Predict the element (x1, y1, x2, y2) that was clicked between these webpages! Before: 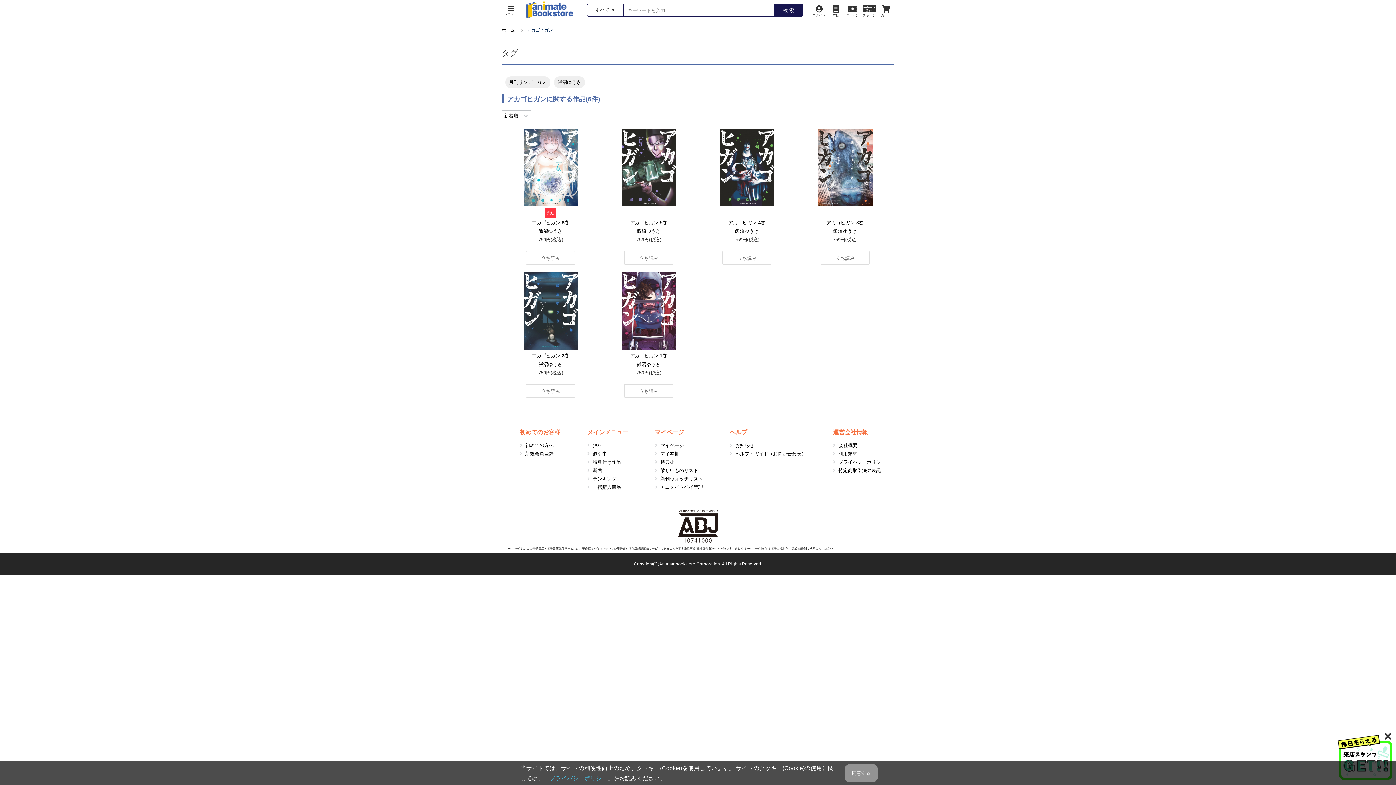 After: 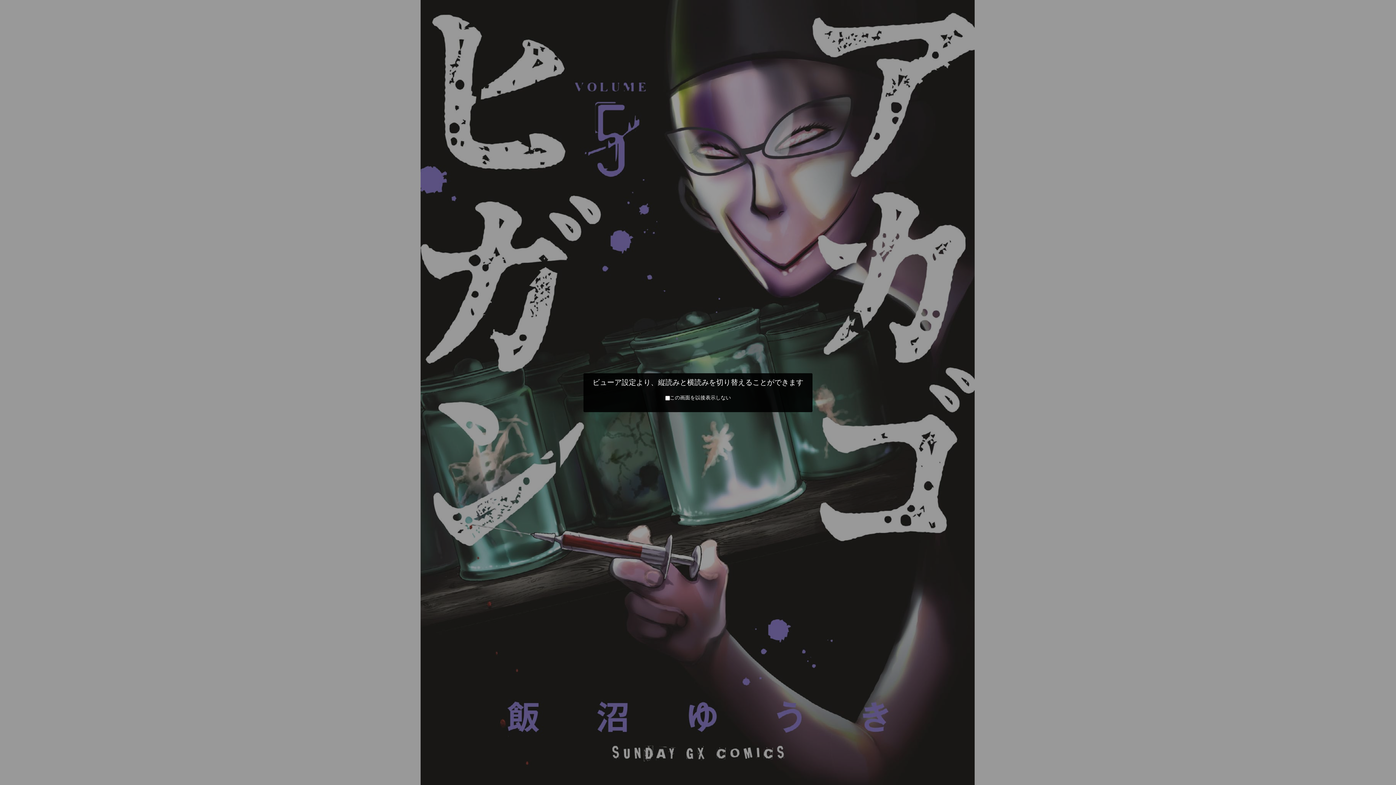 Action: bbox: (624, 251, 673, 264) label: 立ち読み